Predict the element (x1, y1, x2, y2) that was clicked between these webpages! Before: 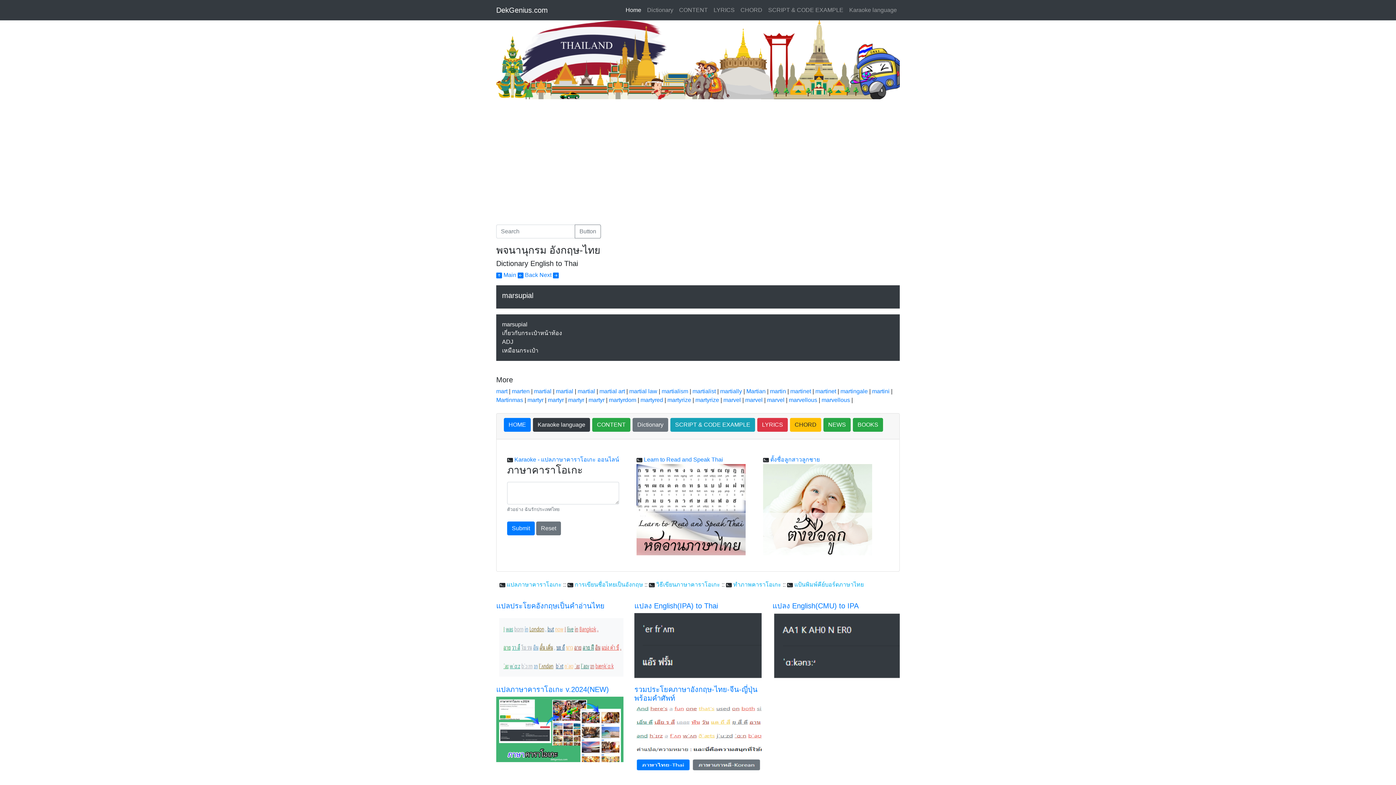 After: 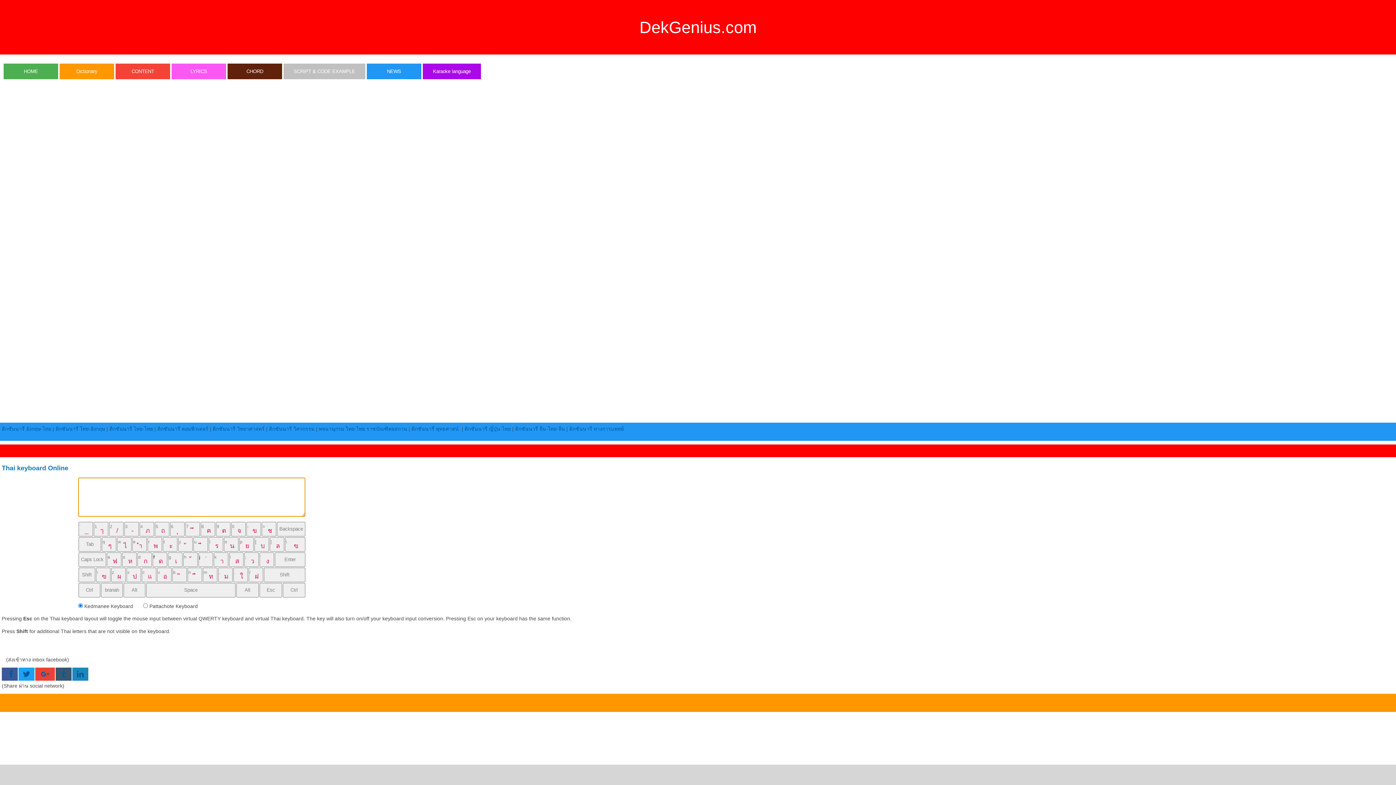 Action: label: แป้นพิมพ์คีย์บอร์ดภาษาไทย bbox: (794, 581, 864, 587)